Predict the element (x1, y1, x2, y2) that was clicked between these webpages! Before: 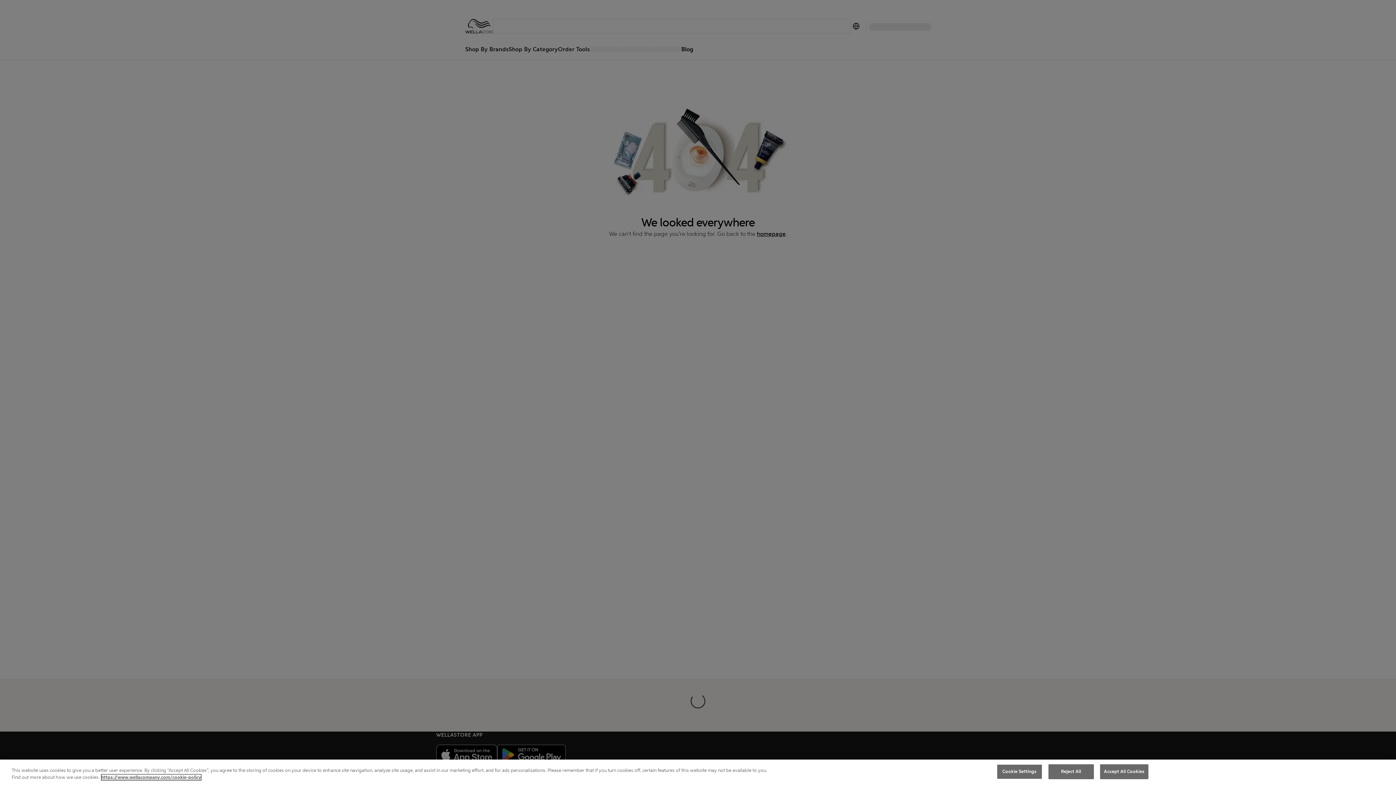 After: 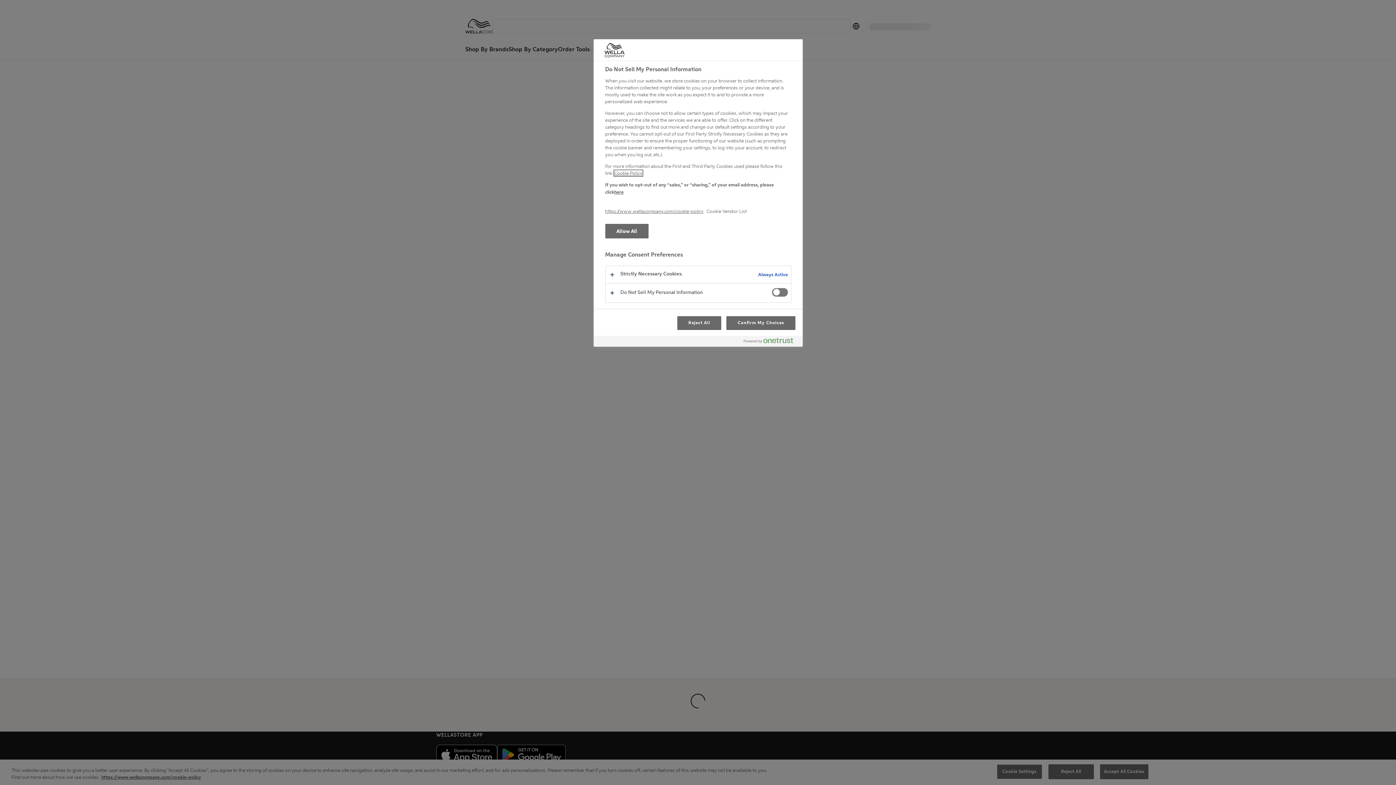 Action: bbox: (996, 764, 1042, 779) label: Cookie Settings